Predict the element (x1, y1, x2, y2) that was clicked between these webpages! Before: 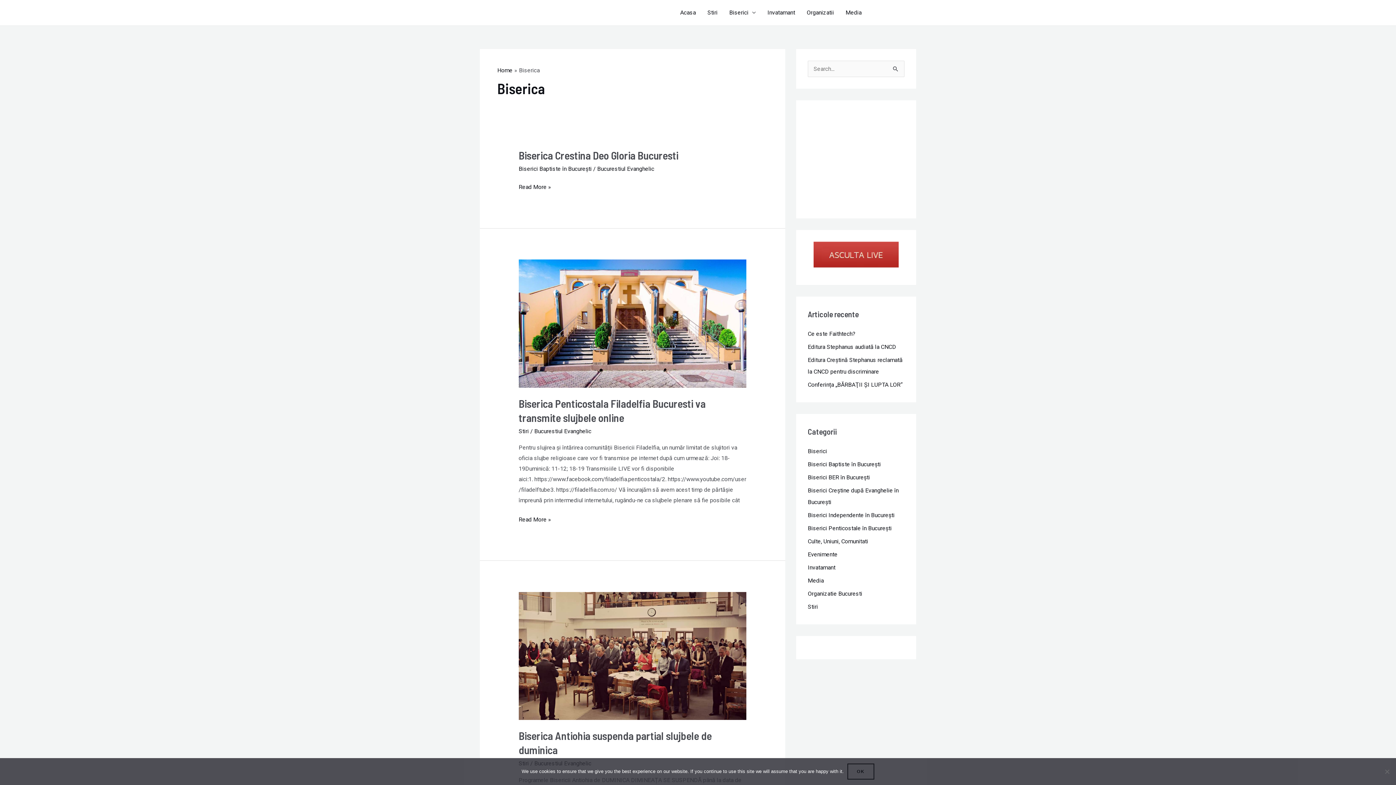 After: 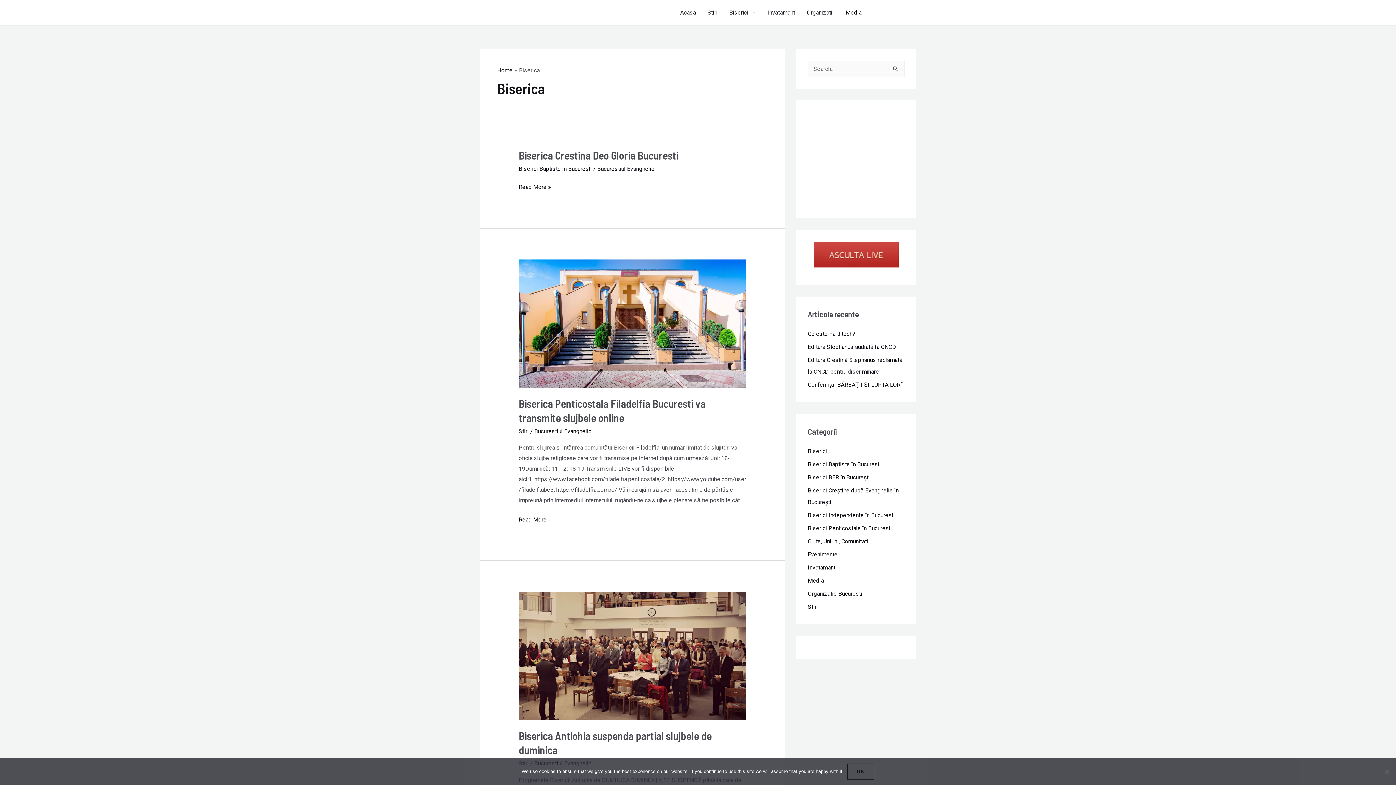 Action: bbox: (813, 250, 898, 257)